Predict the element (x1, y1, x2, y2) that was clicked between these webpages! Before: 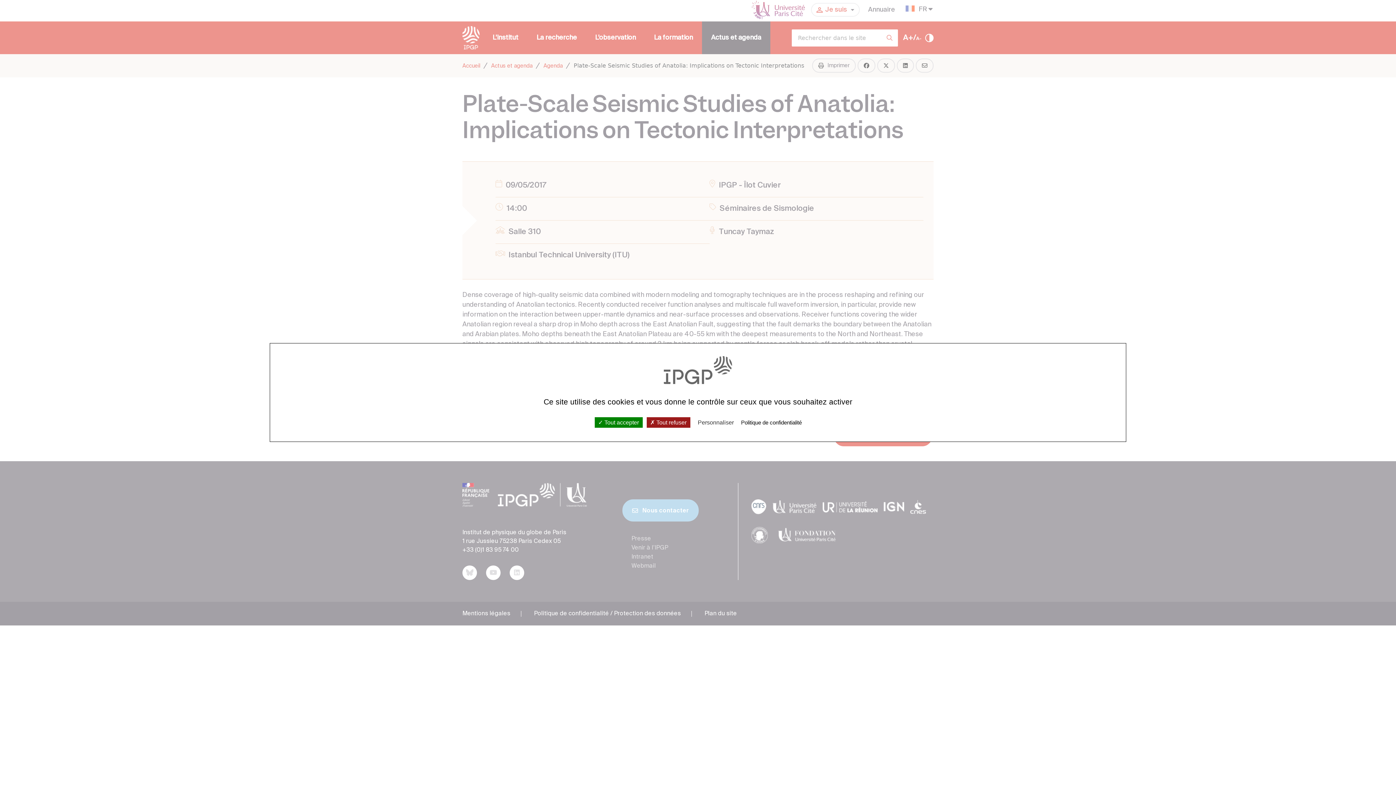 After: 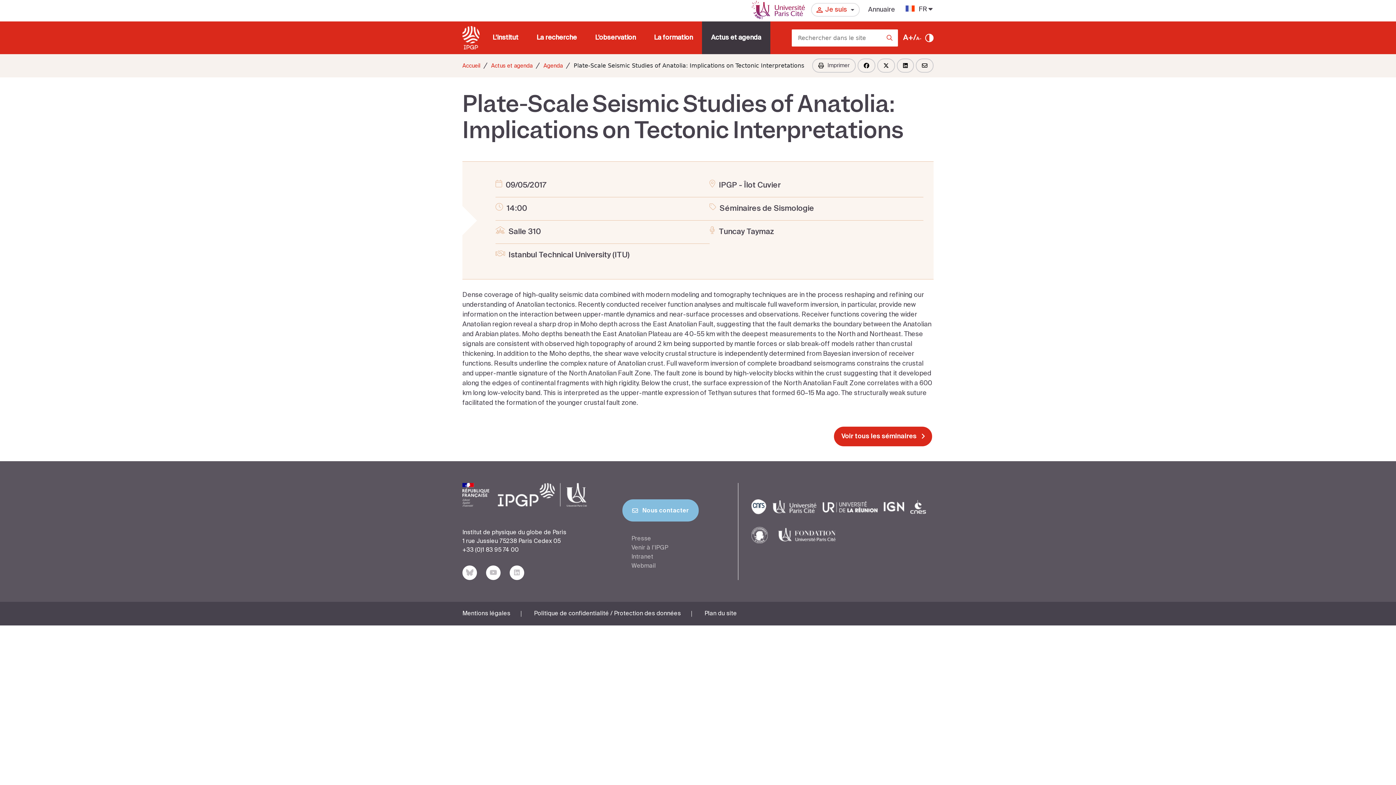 Action: label:  Tout refuser bbox: (646, 417, 690, 428)